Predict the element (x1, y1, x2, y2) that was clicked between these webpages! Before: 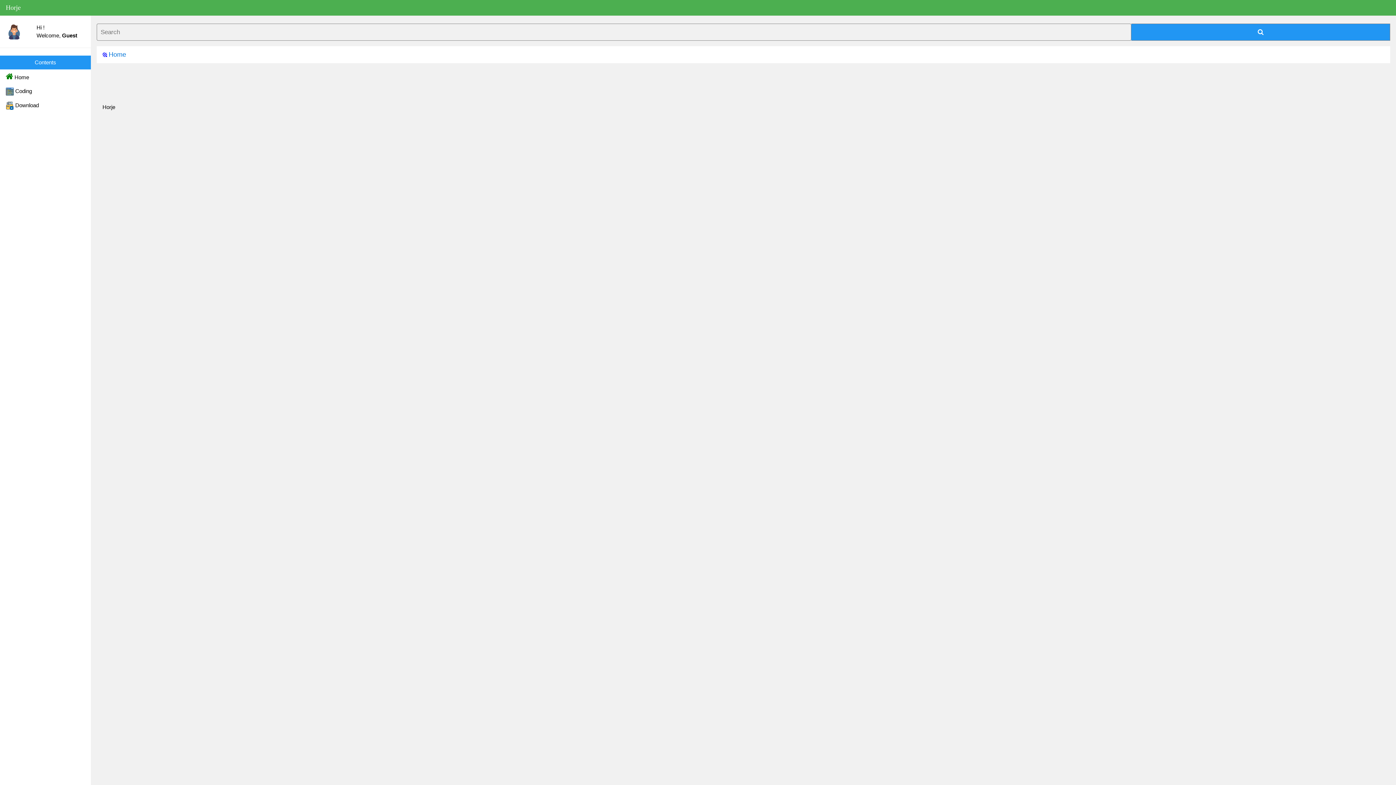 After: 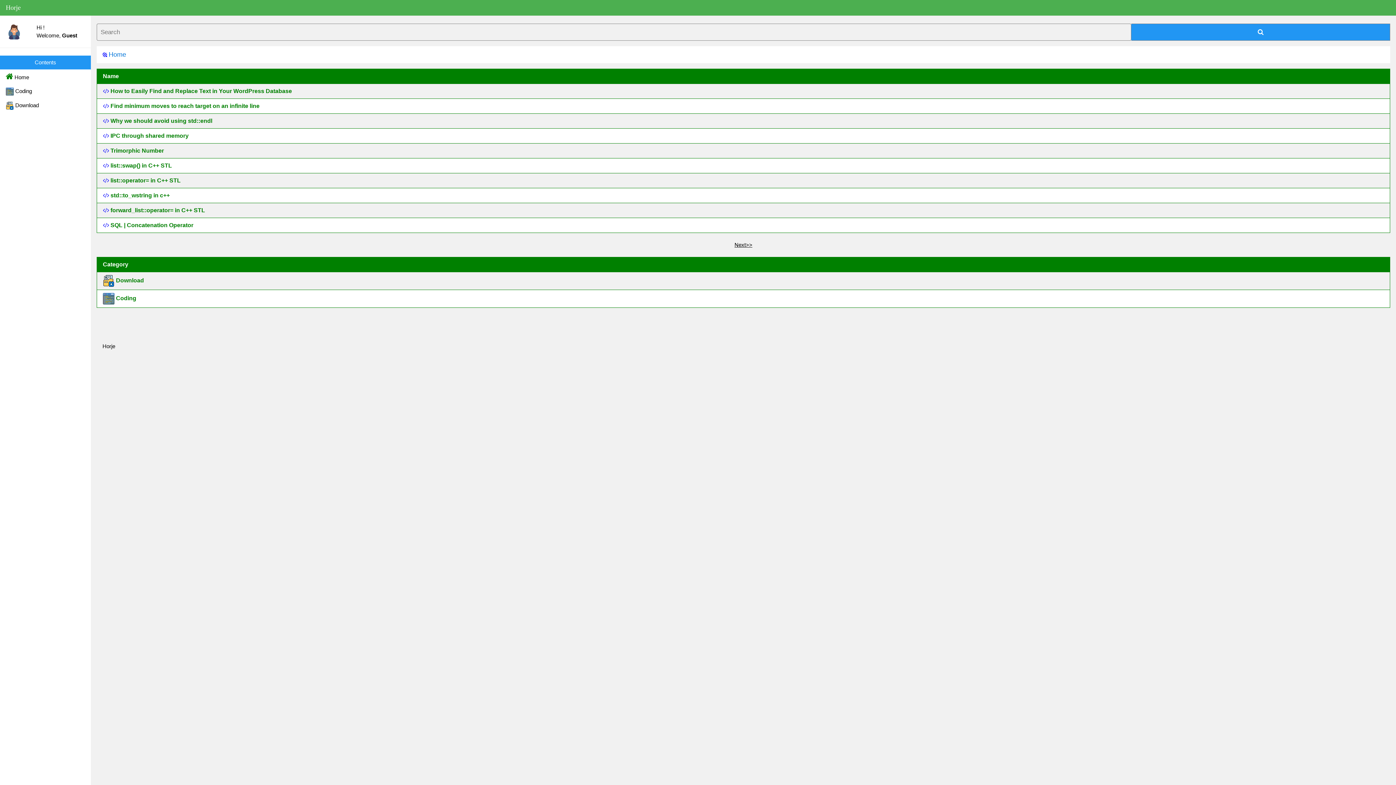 Action: label:  Home bbox: (0, 69, 90, 84)